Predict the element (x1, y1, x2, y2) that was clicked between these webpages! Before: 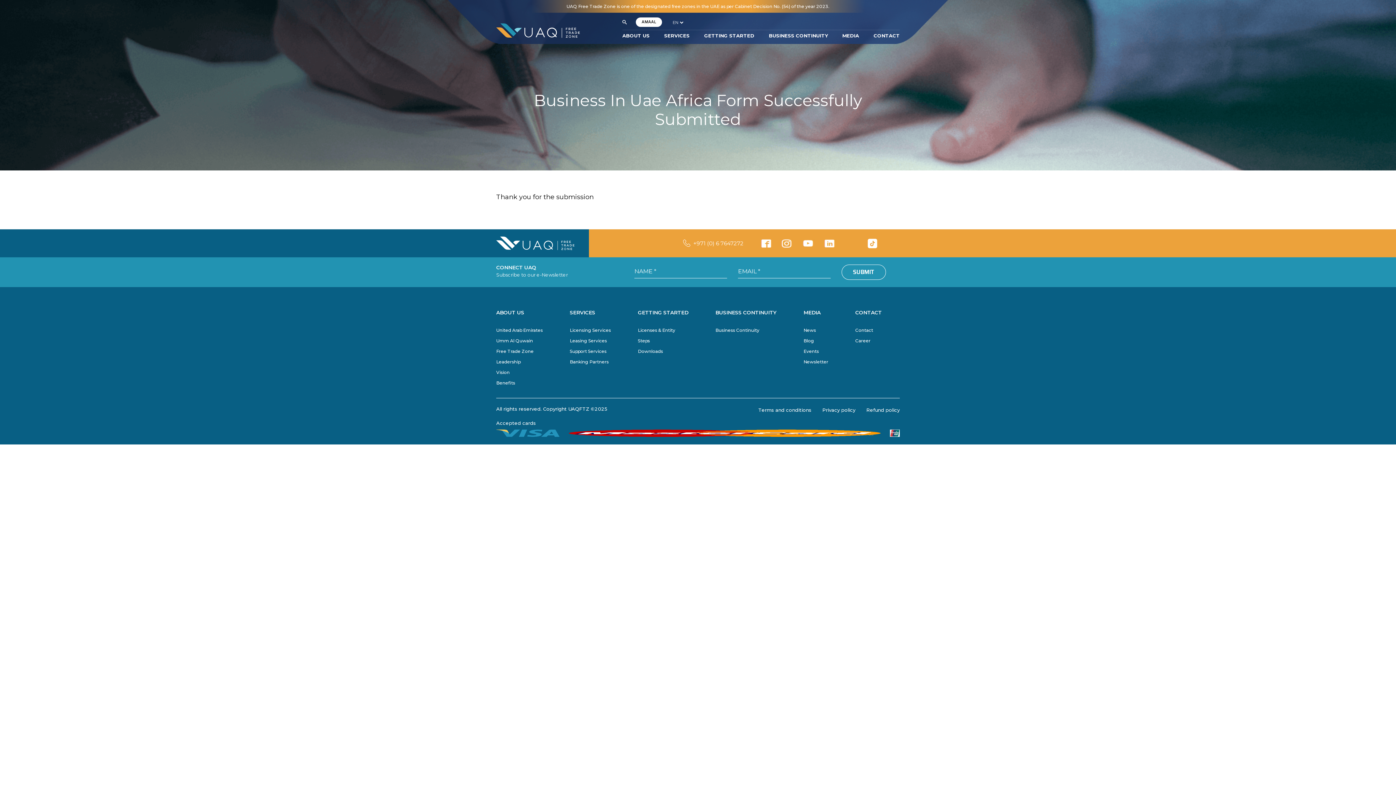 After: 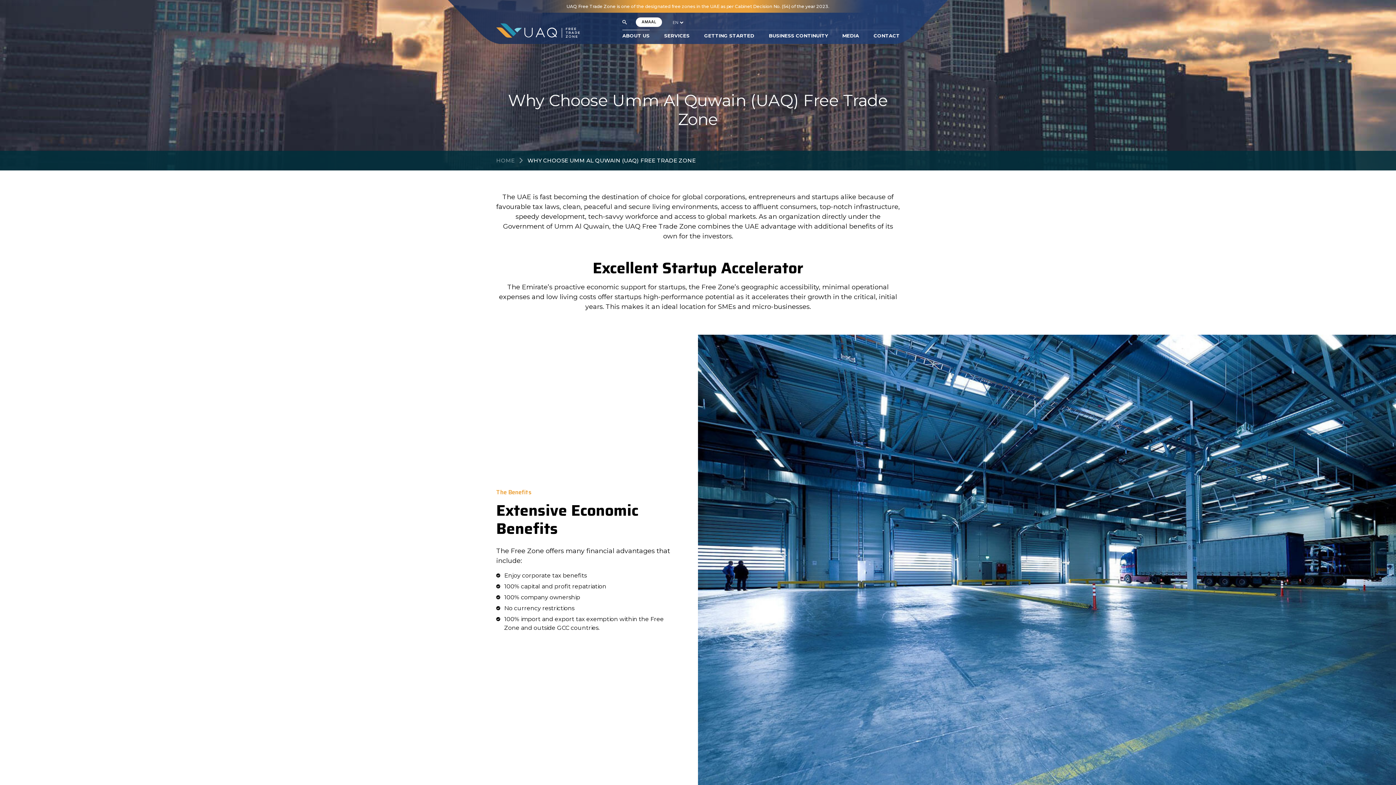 Action: bbox: (496, 380, 515, 385) label: Benefits